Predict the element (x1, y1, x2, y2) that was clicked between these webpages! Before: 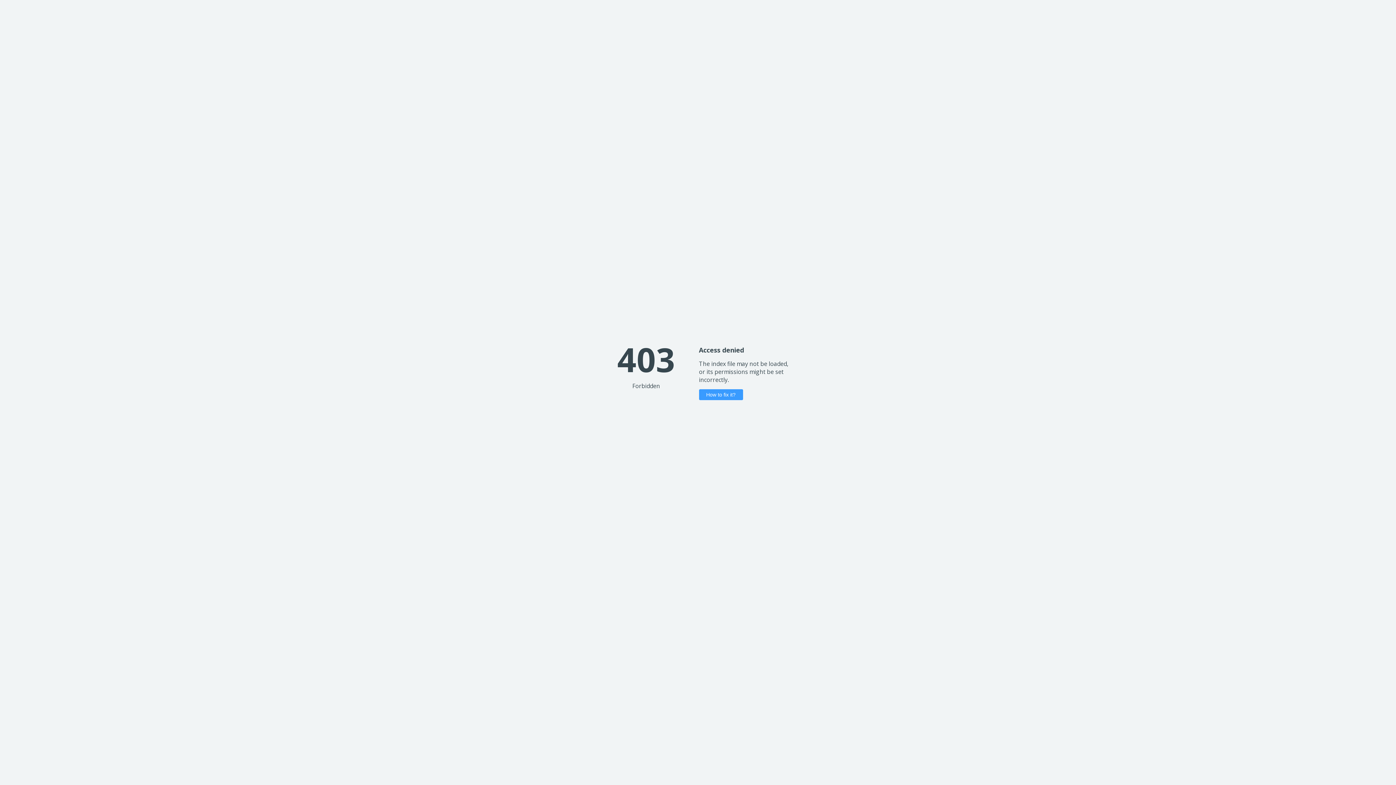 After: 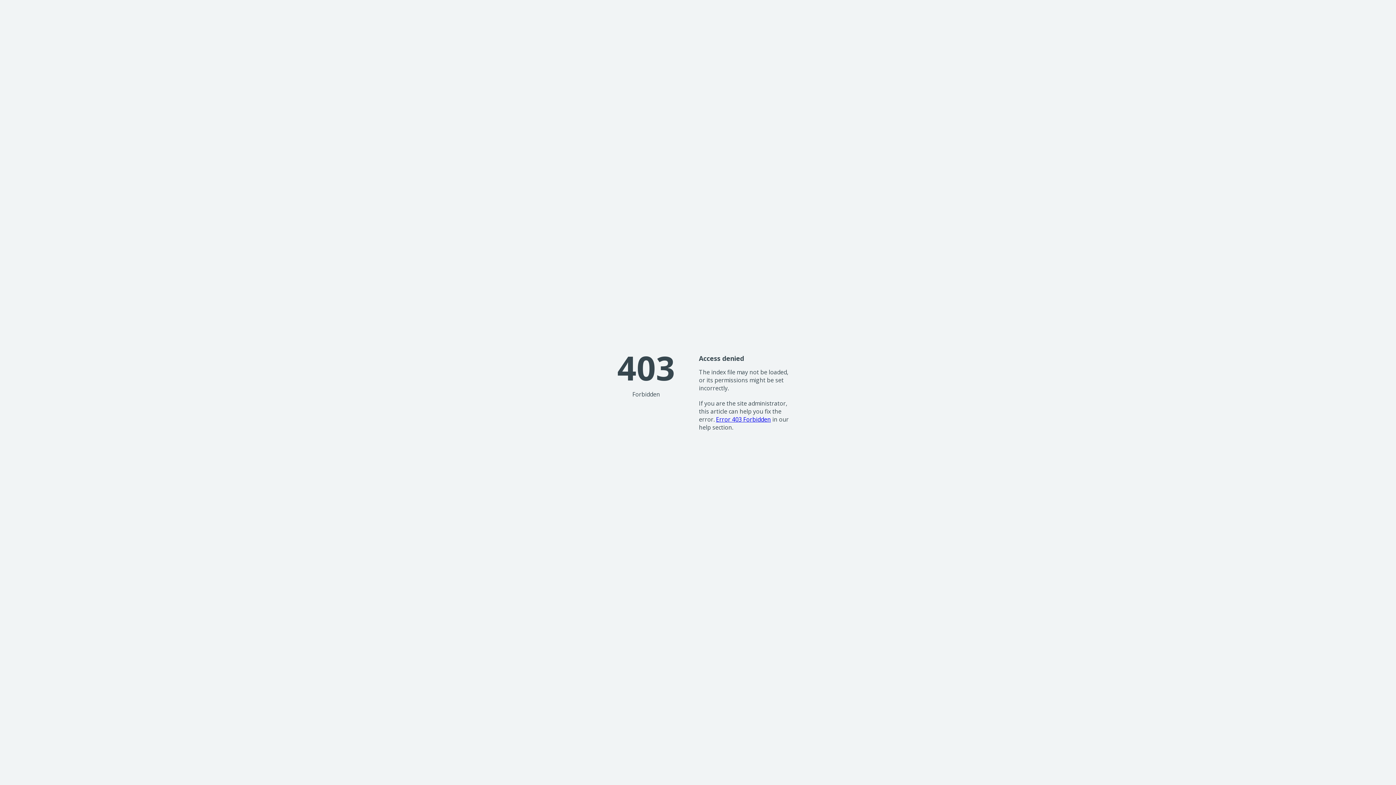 Action: bbox: (699, 389, 743, 400) label: How to fix it?